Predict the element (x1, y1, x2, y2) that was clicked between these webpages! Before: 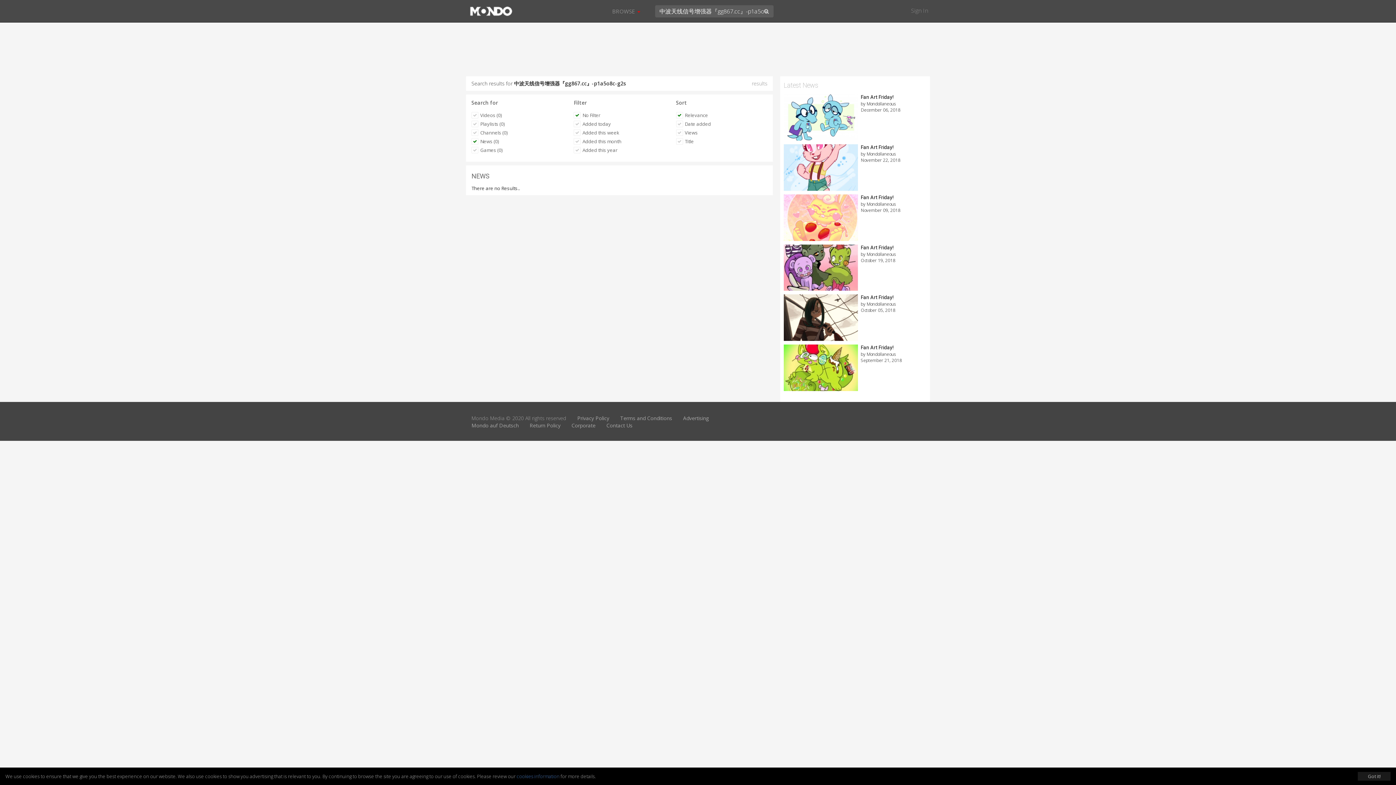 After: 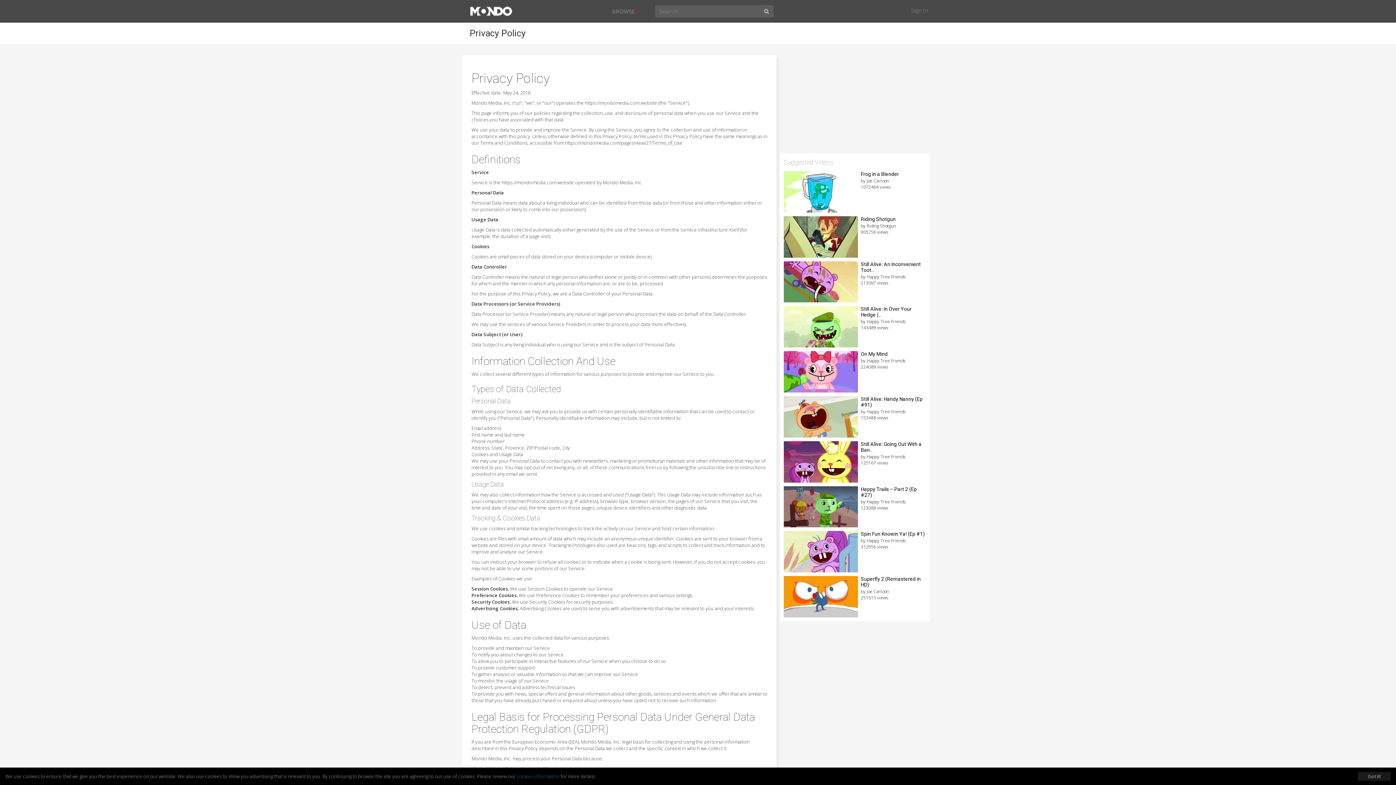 Action: bbox: (577, 414, 609, 421) label: Privacy Policy